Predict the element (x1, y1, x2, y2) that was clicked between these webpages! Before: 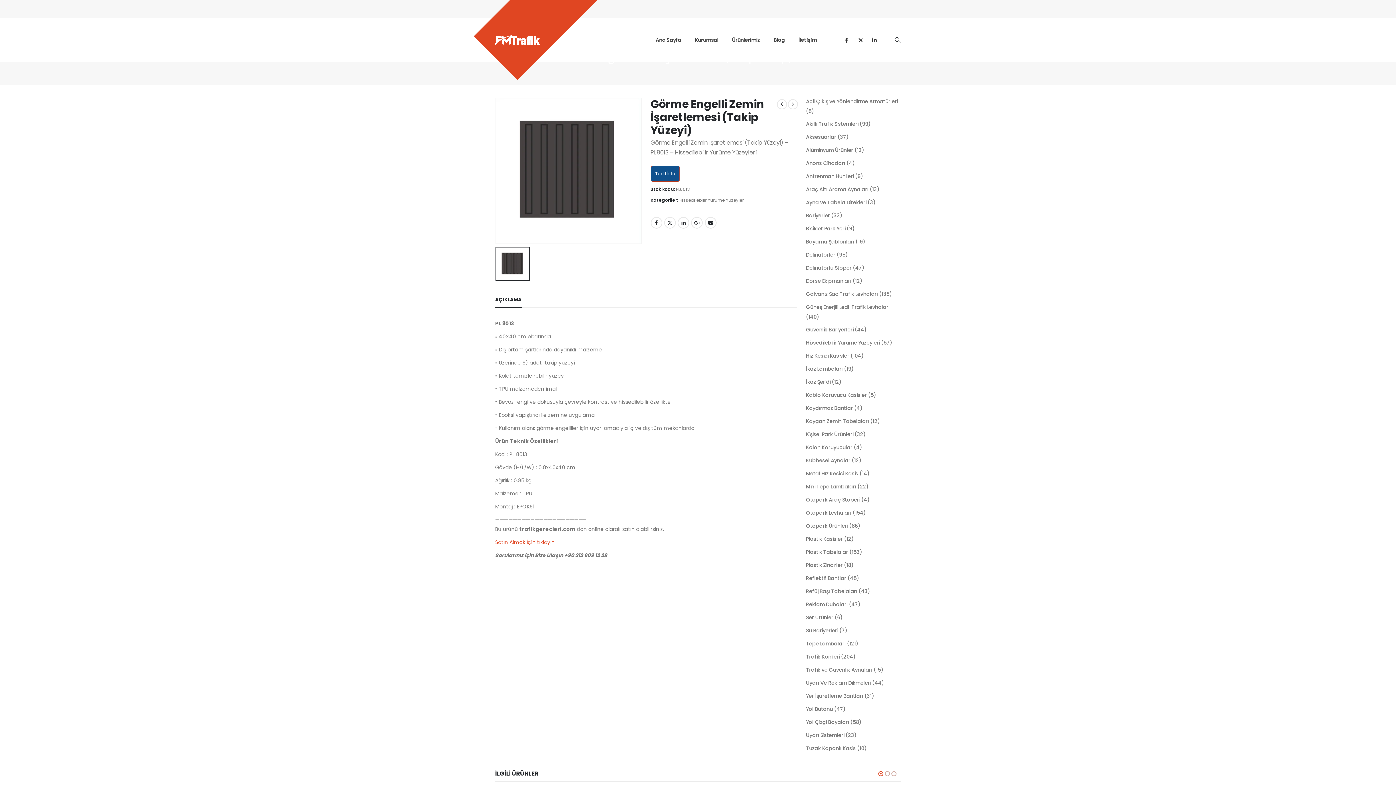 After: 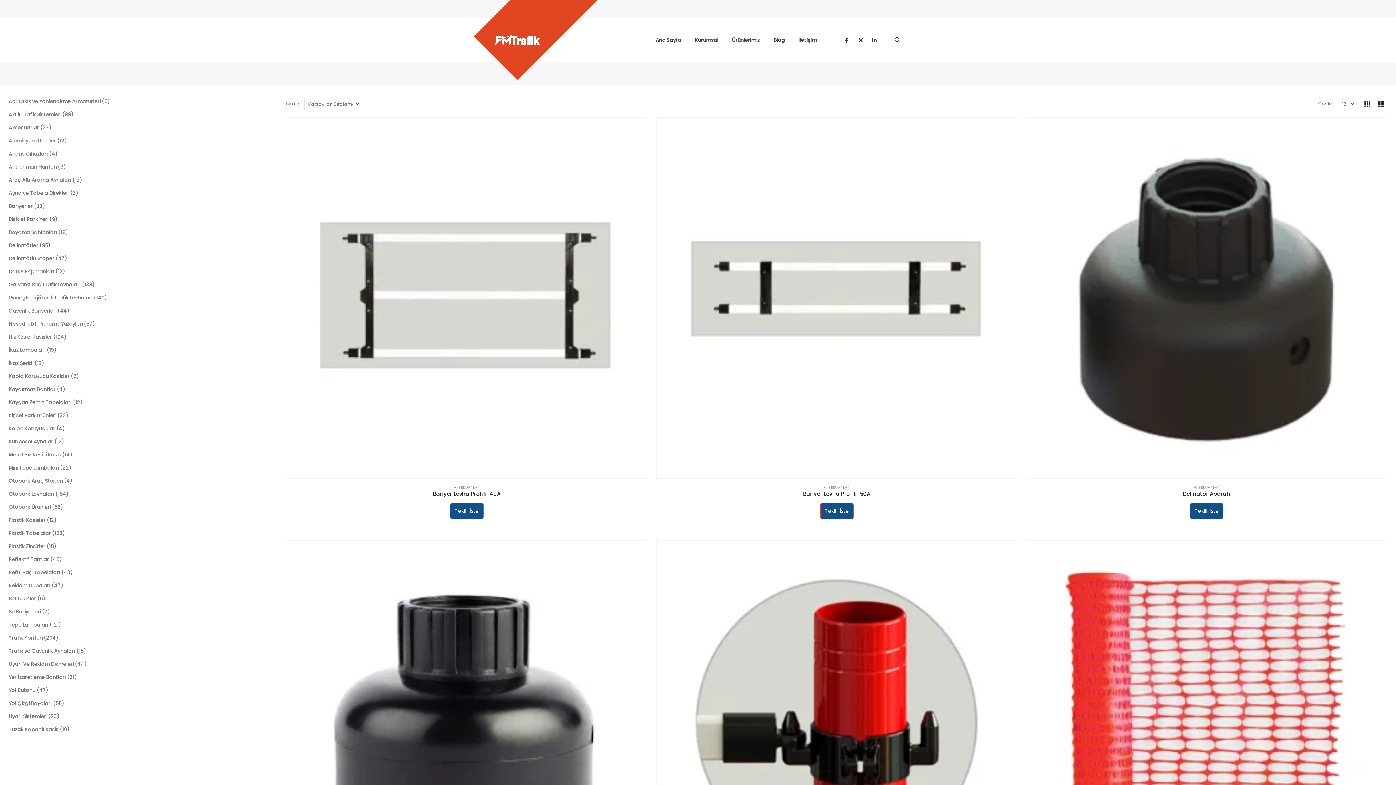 Action: bbox: (806, 133, 836, 140) label: Aksesuarlar